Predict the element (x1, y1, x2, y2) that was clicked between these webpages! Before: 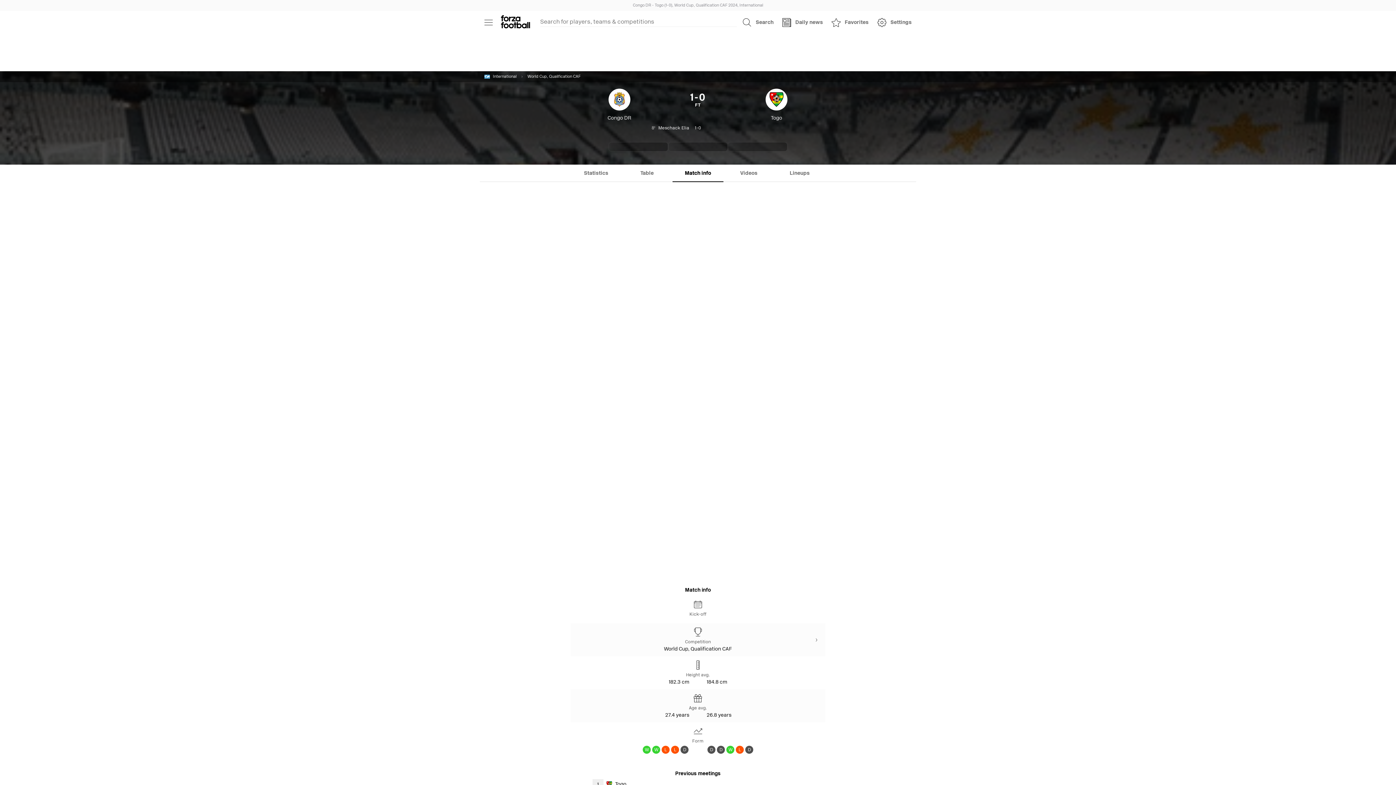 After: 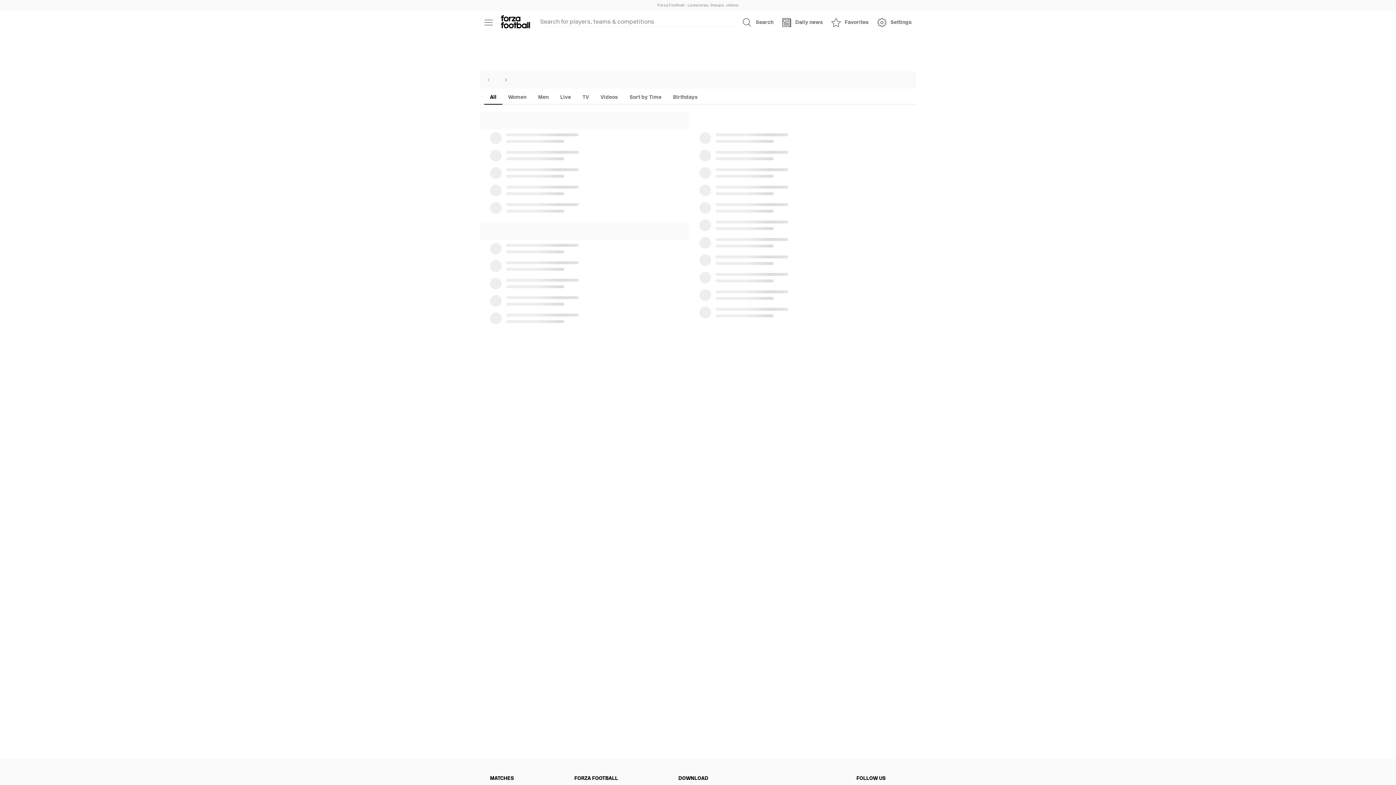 Action: label: Forza Fooball bbox: (501, 12, 530, 32)